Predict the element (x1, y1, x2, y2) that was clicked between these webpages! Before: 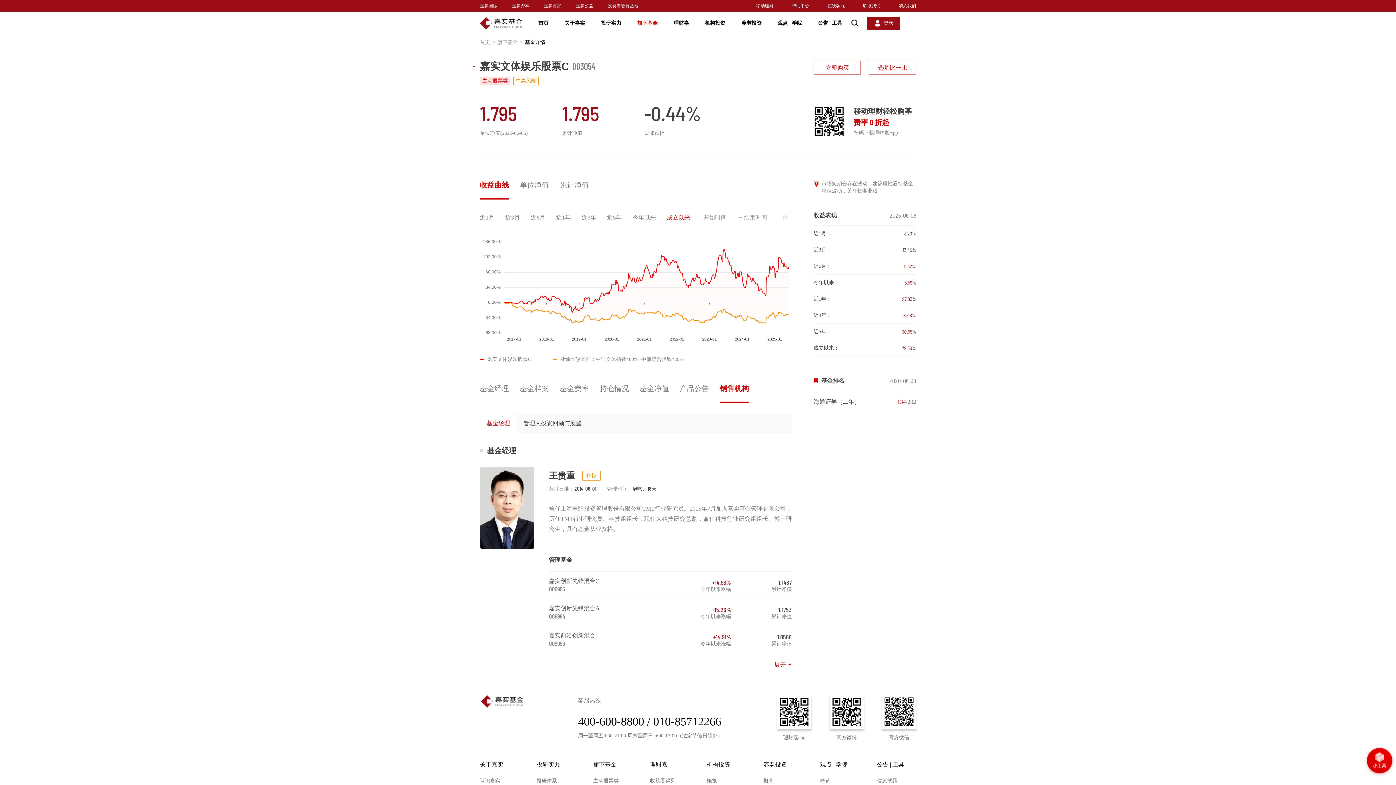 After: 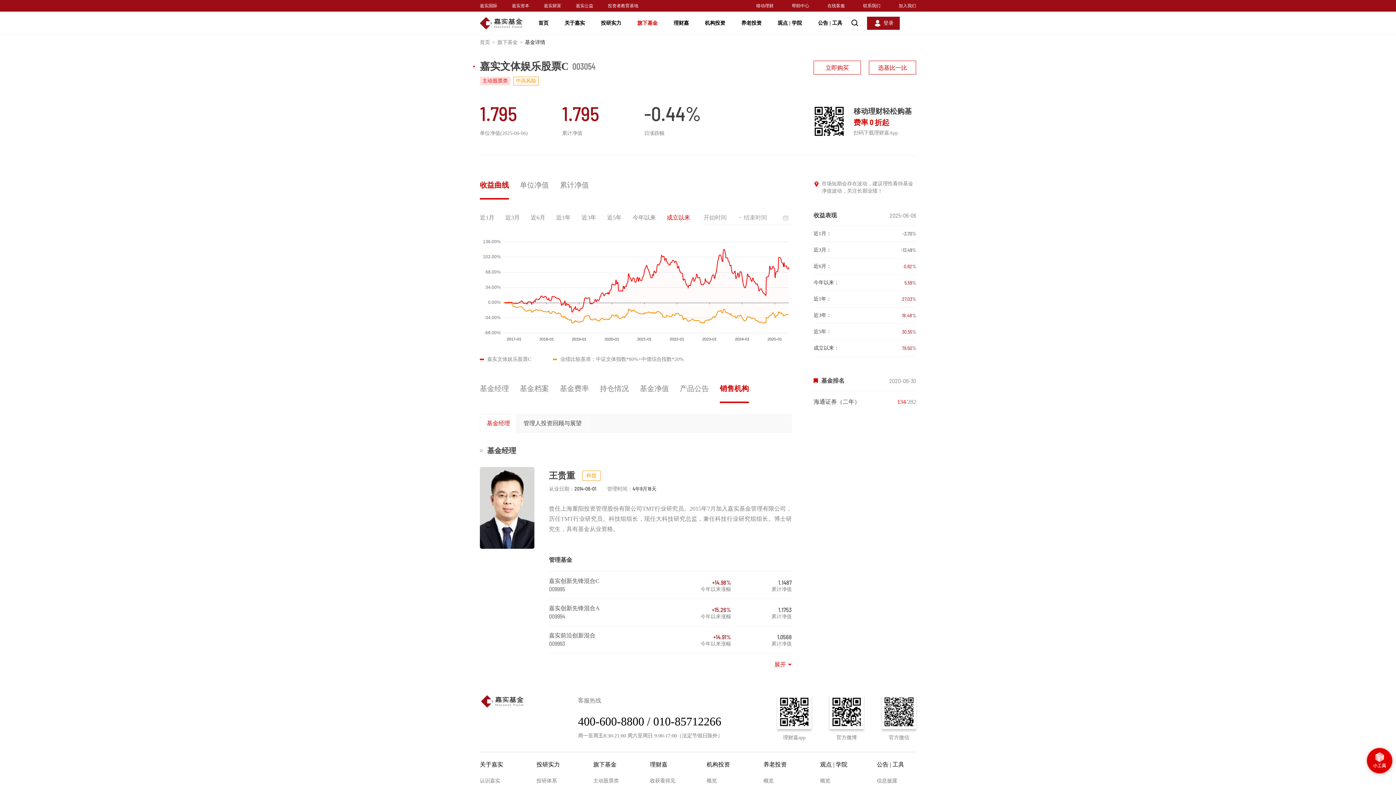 Action: bbox: (512, 0, 529, 11) label: 嘉实资本